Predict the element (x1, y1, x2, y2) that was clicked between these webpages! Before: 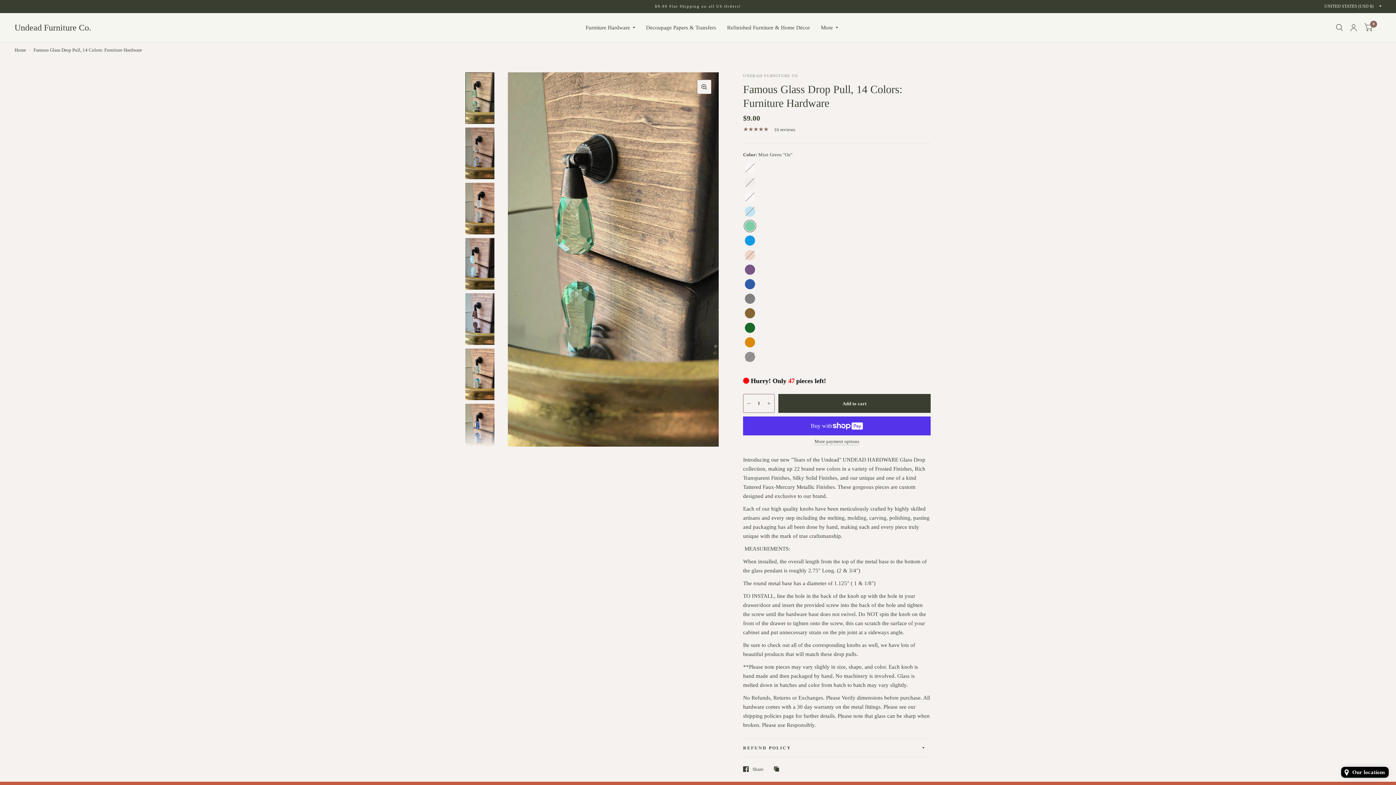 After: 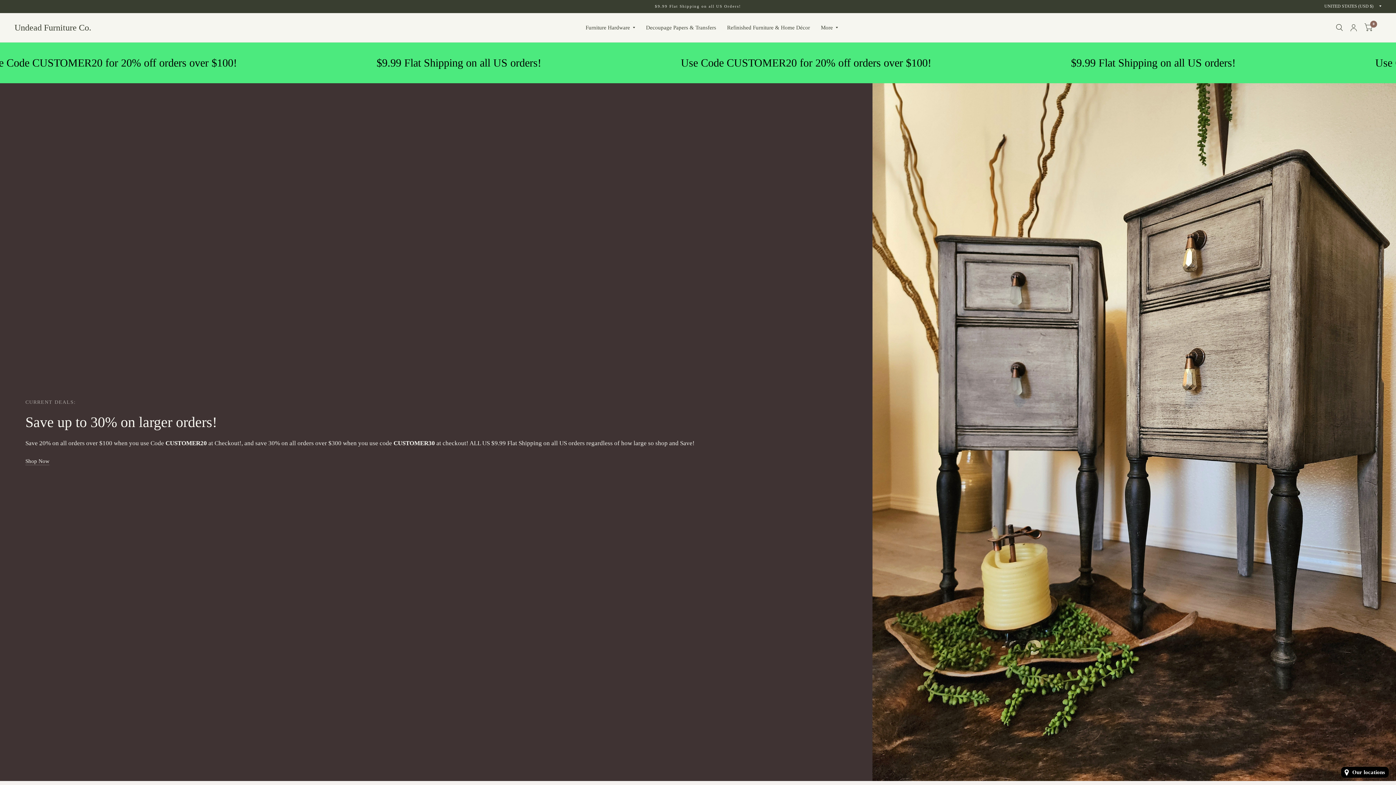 Action: label: Undead Furniture Co. bbox: (14, 23, 91, 32)